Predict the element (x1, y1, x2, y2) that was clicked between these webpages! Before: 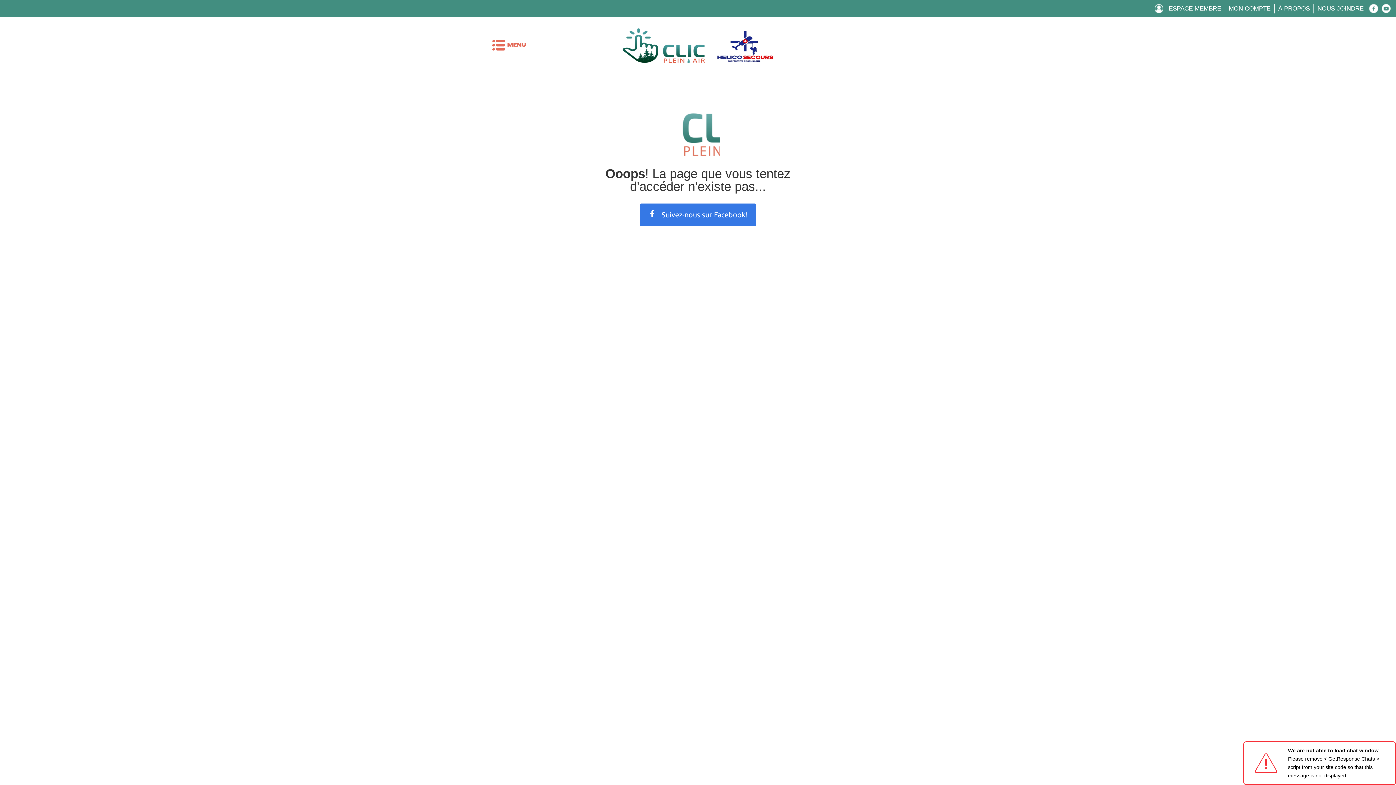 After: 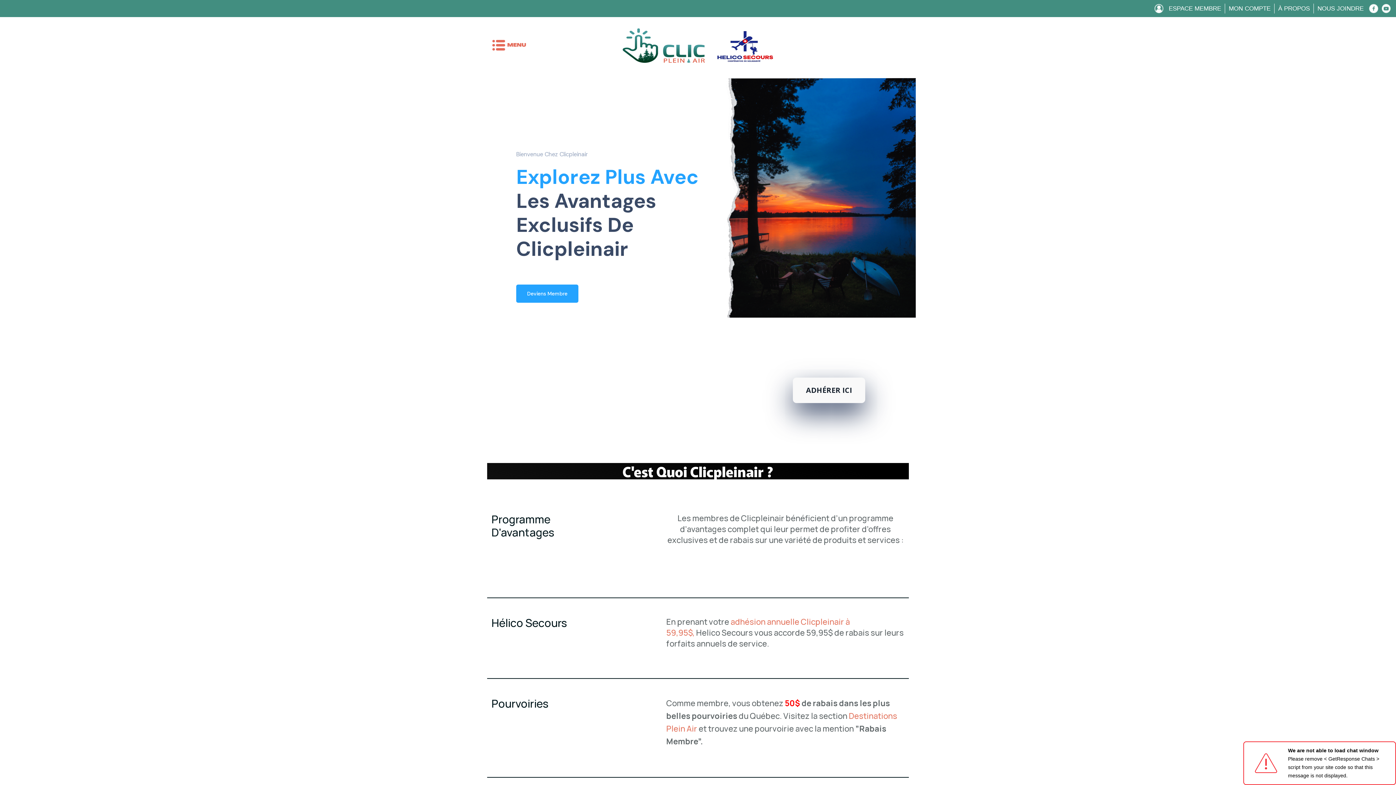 Action: bbox: (676, 112, 720, 156)